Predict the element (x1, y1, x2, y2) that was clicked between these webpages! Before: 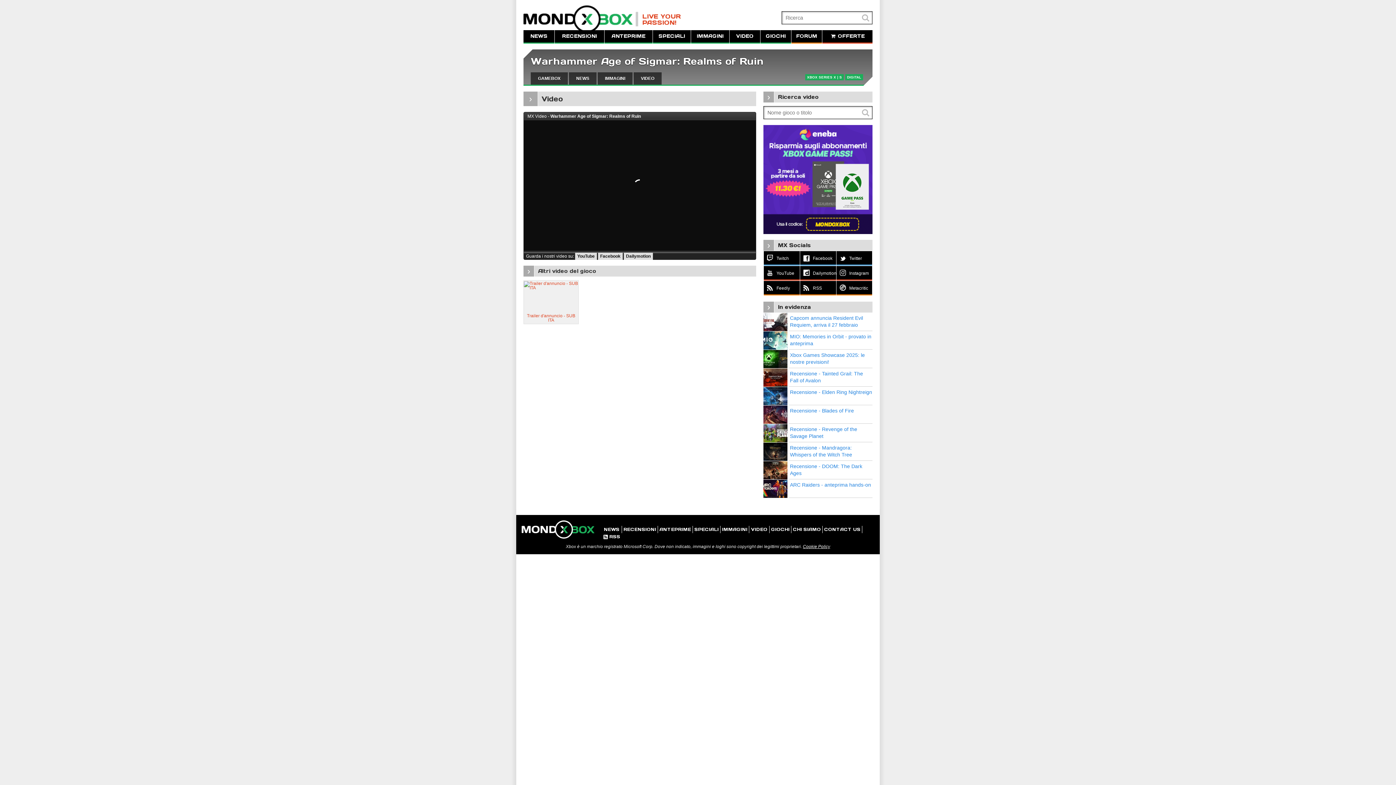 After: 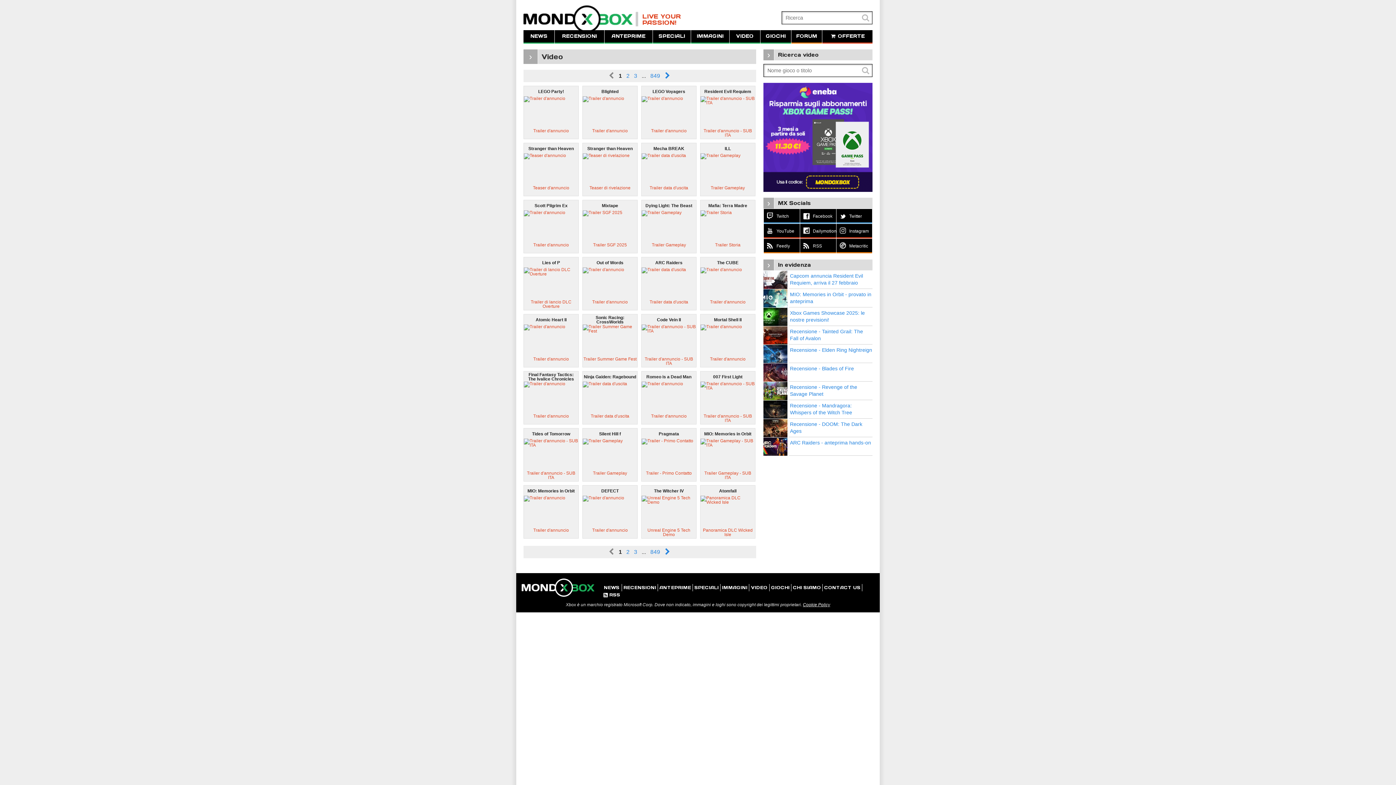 Action: bbox: (859, 106, 872, 119) label: L